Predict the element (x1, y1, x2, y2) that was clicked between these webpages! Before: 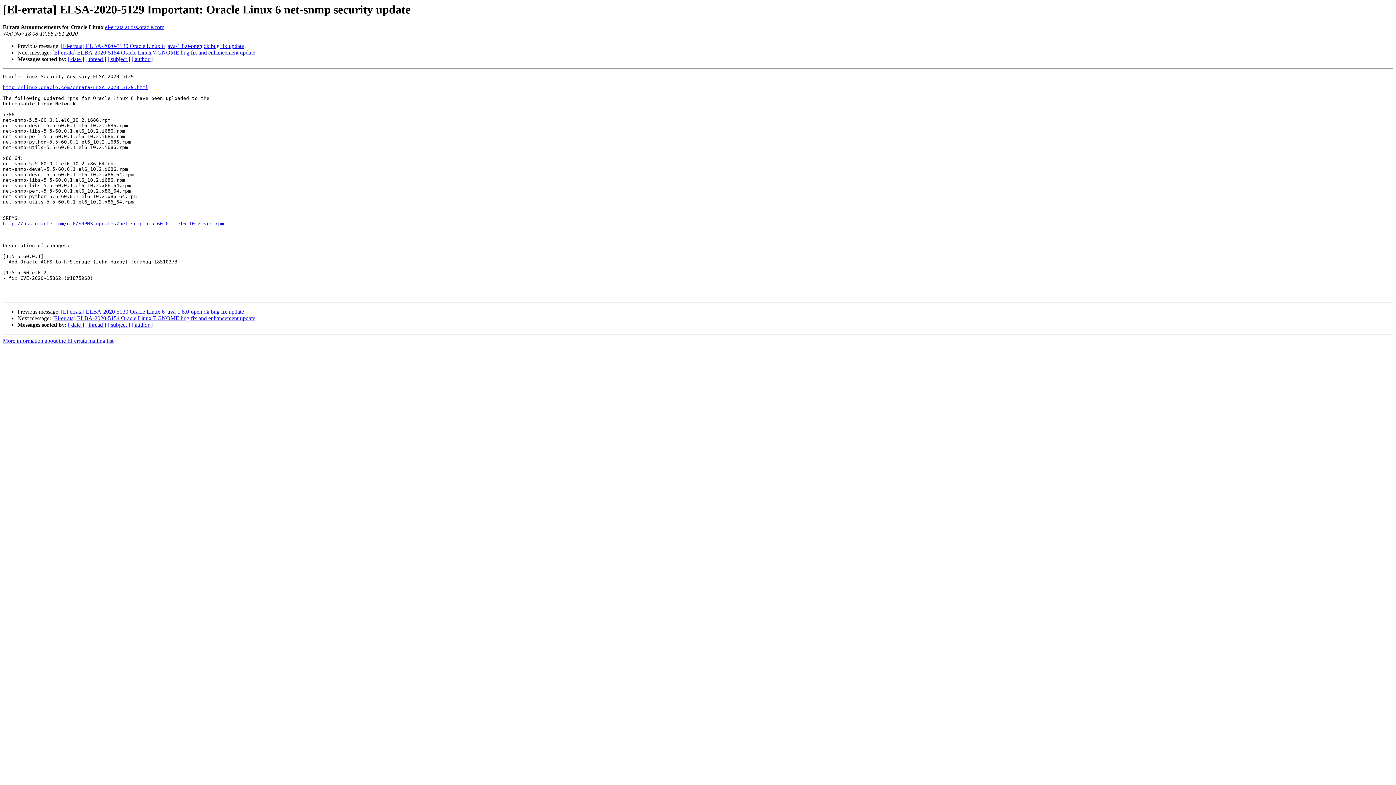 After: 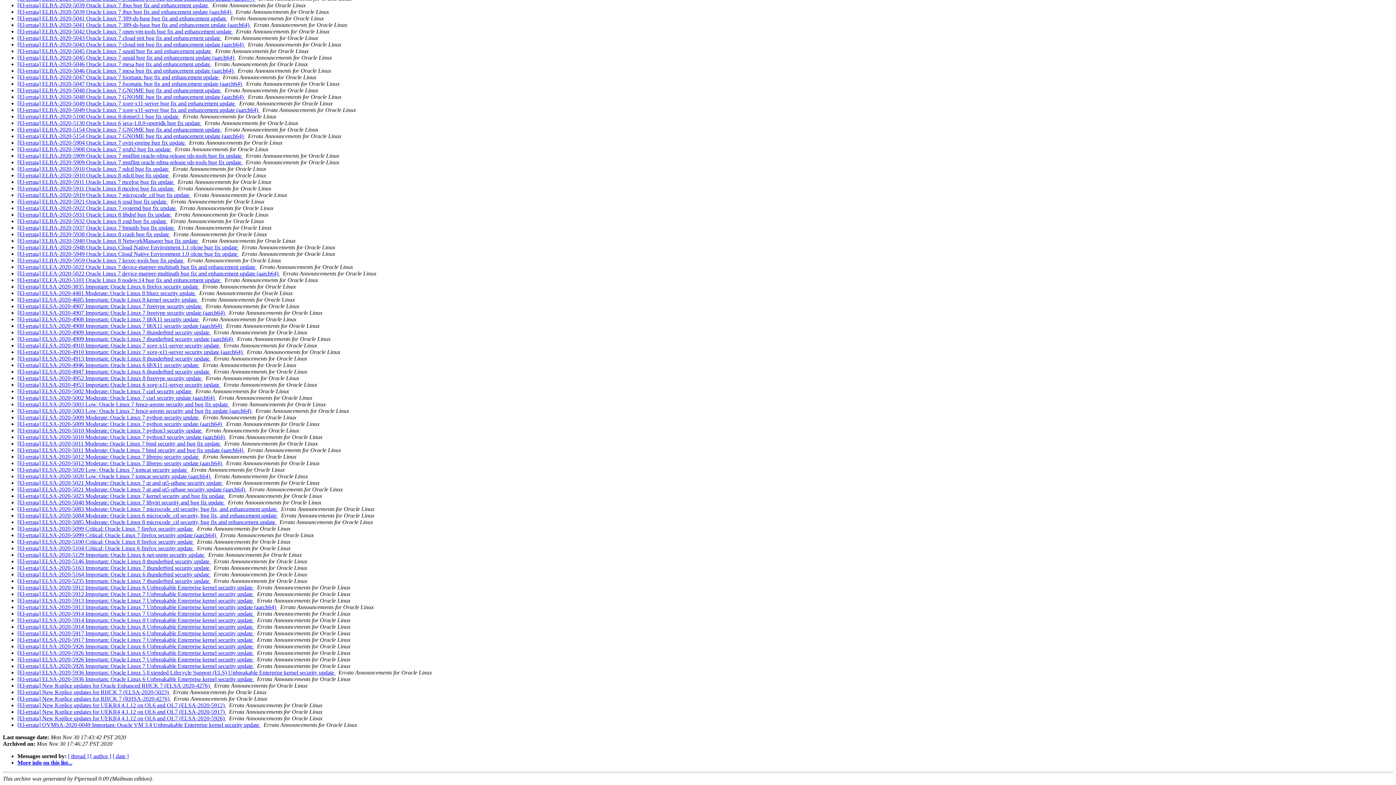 Action: label: [ subject ] bbox: (107, 56, 130, 62)